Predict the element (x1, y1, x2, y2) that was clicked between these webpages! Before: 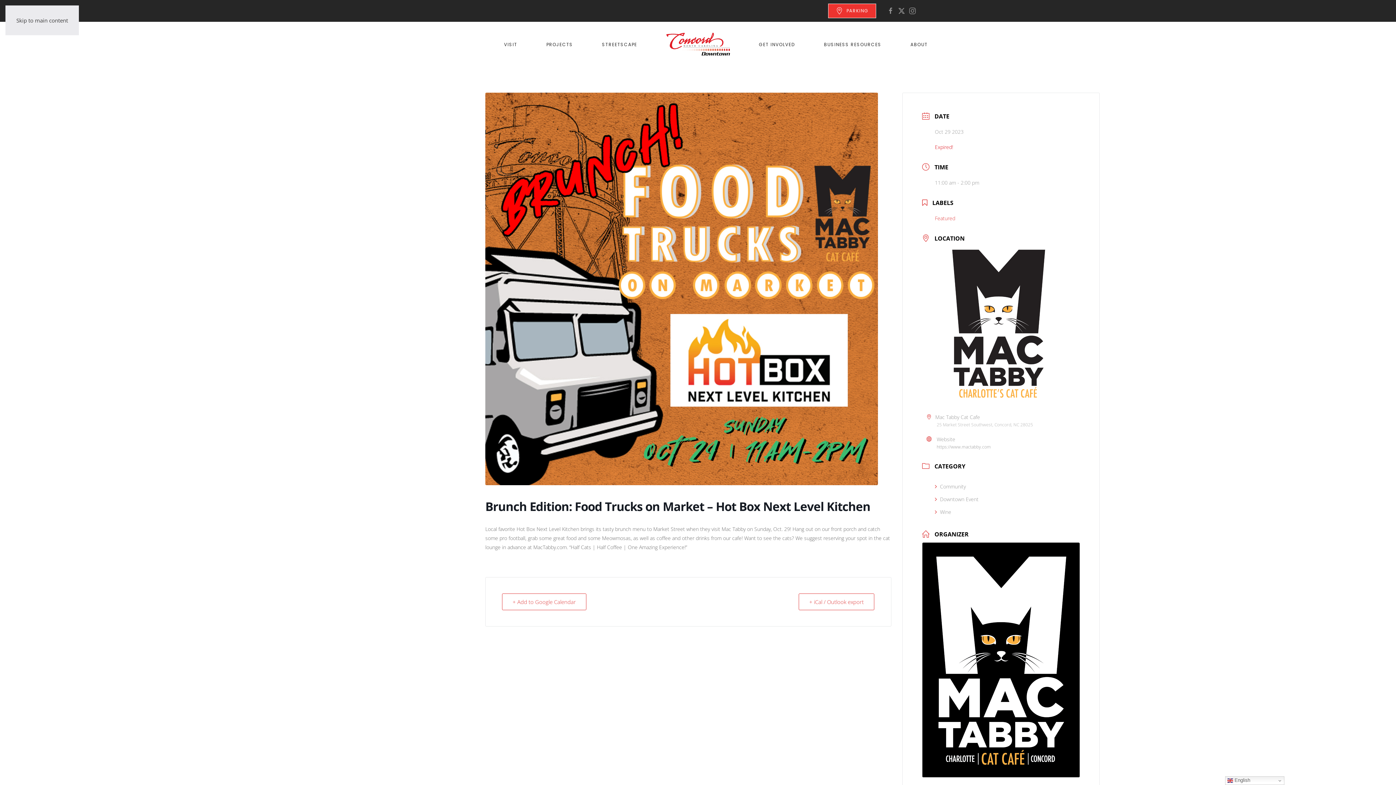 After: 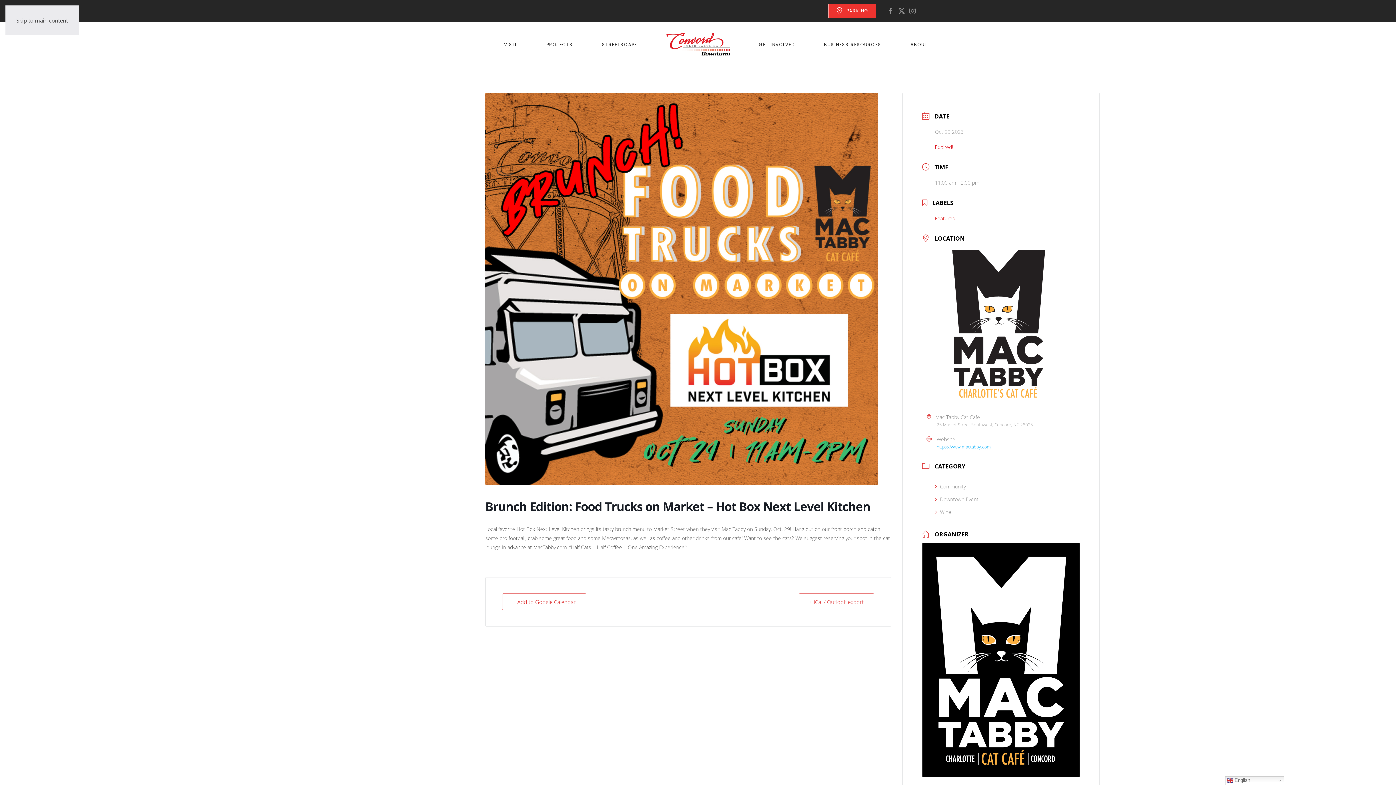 Action: bbox: (936, 444, 991, 450) label: https://www.mactabby.com